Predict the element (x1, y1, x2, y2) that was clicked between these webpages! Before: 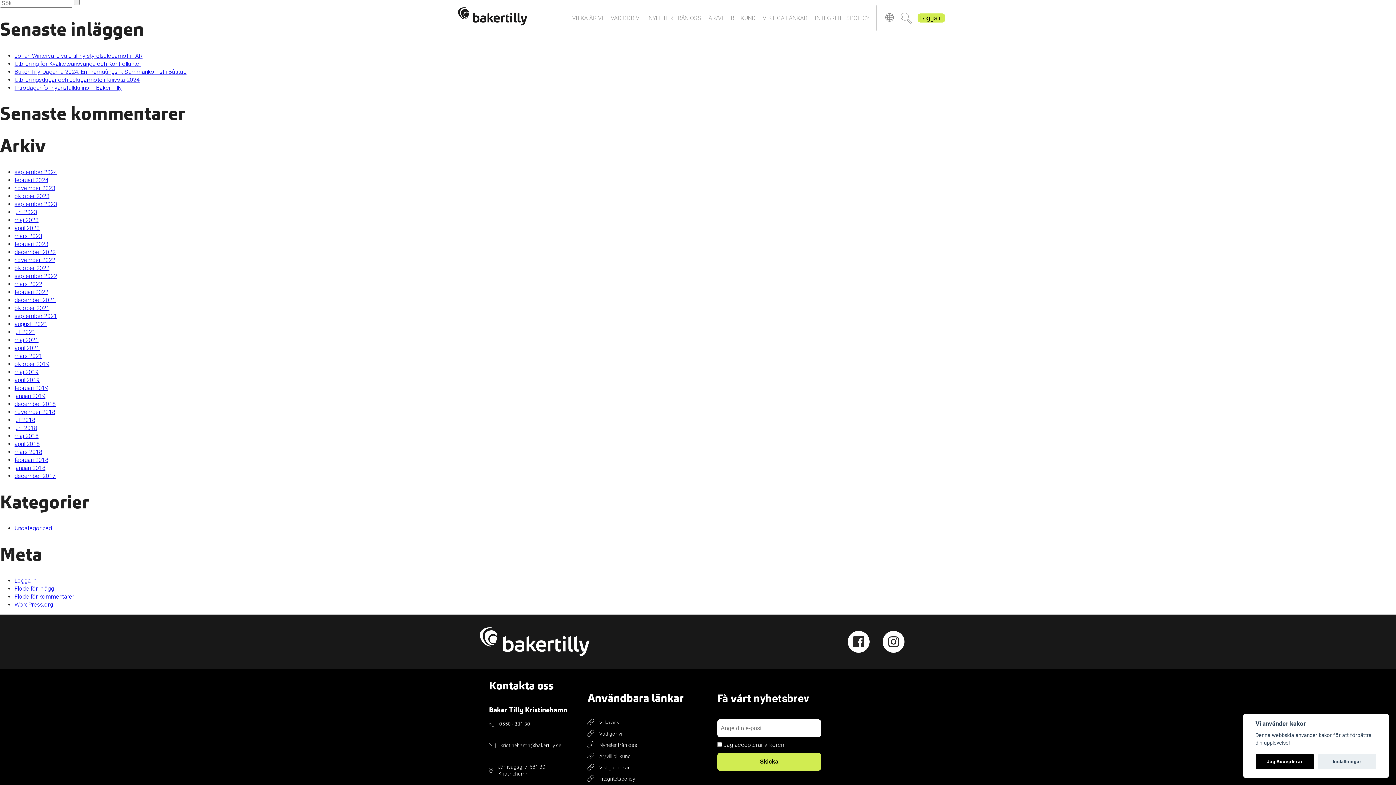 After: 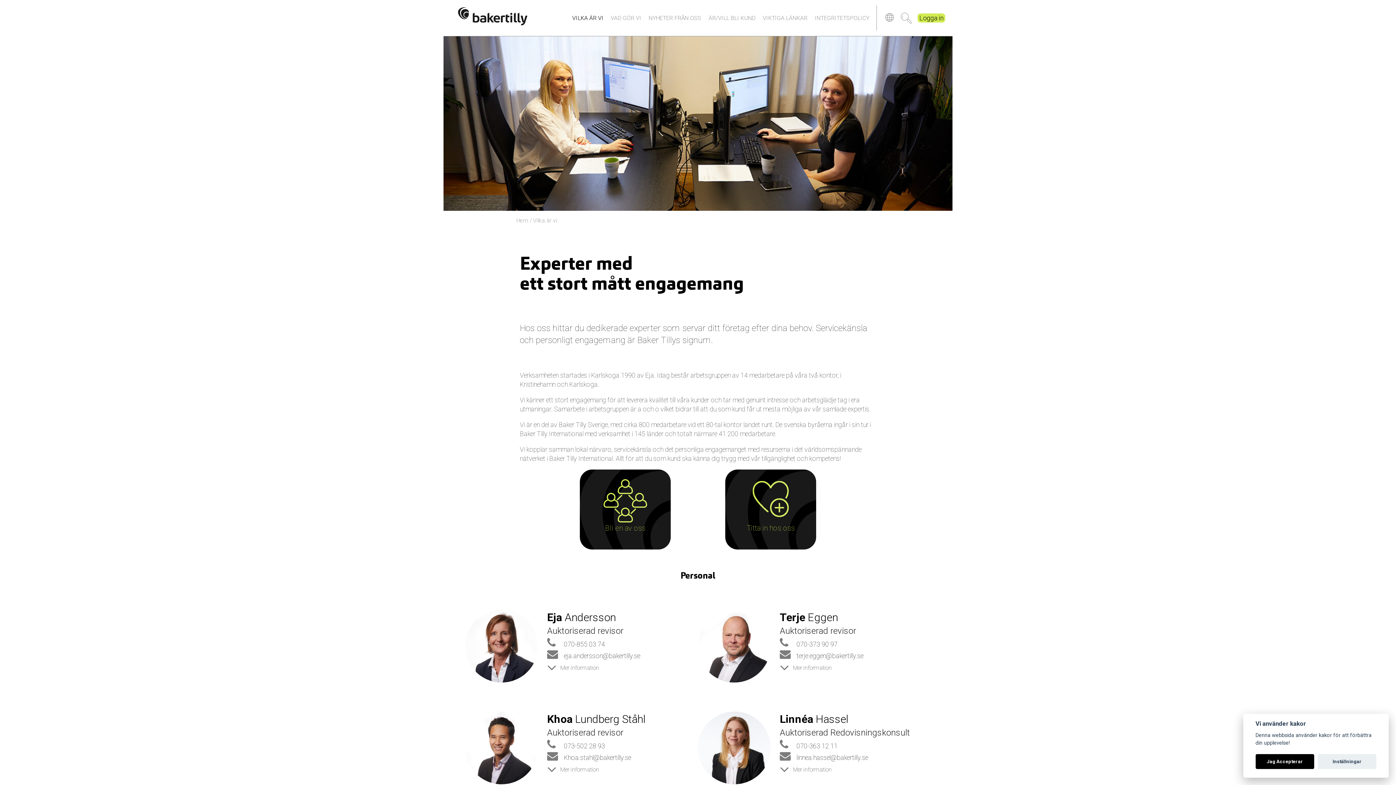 Action: bbox: (572, 14, 603, 21) label: VILKA ÄR VI